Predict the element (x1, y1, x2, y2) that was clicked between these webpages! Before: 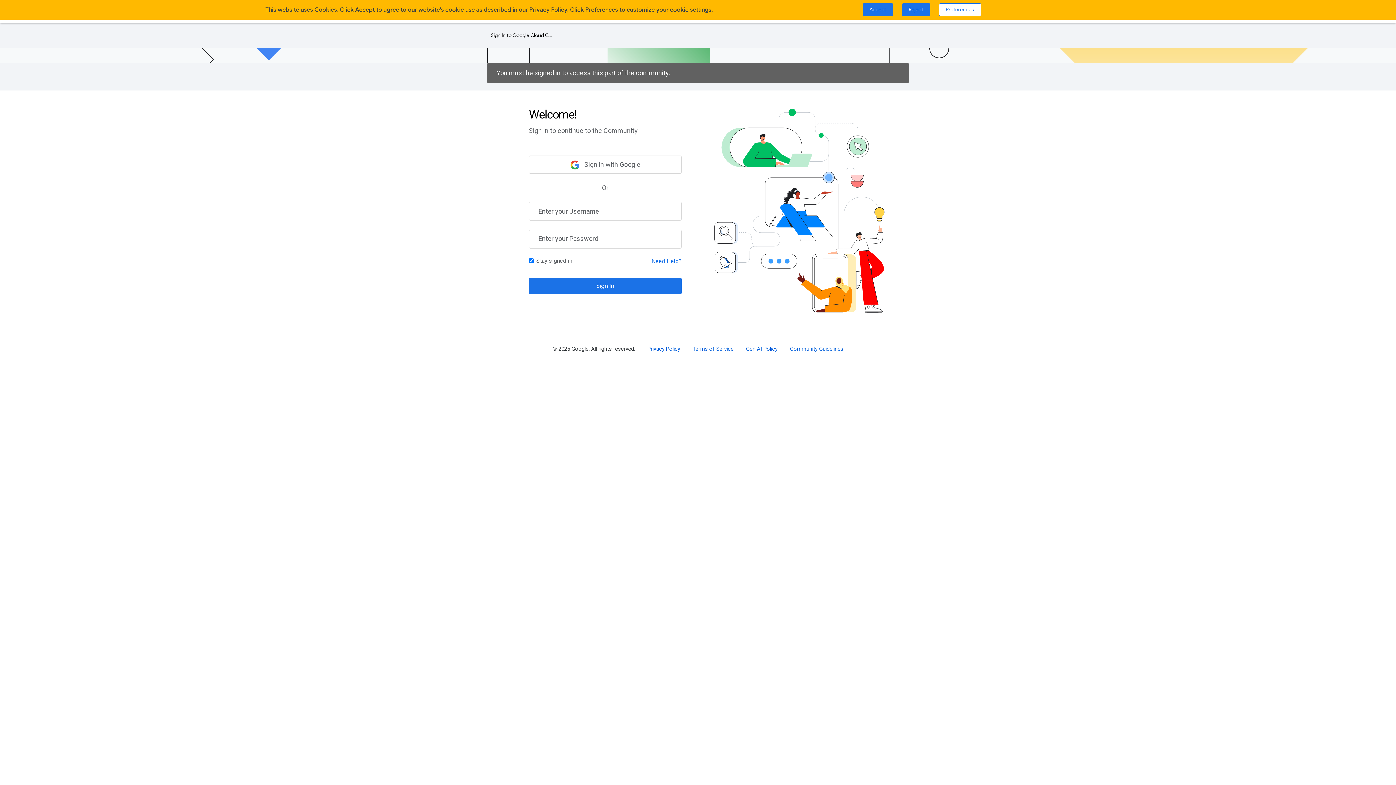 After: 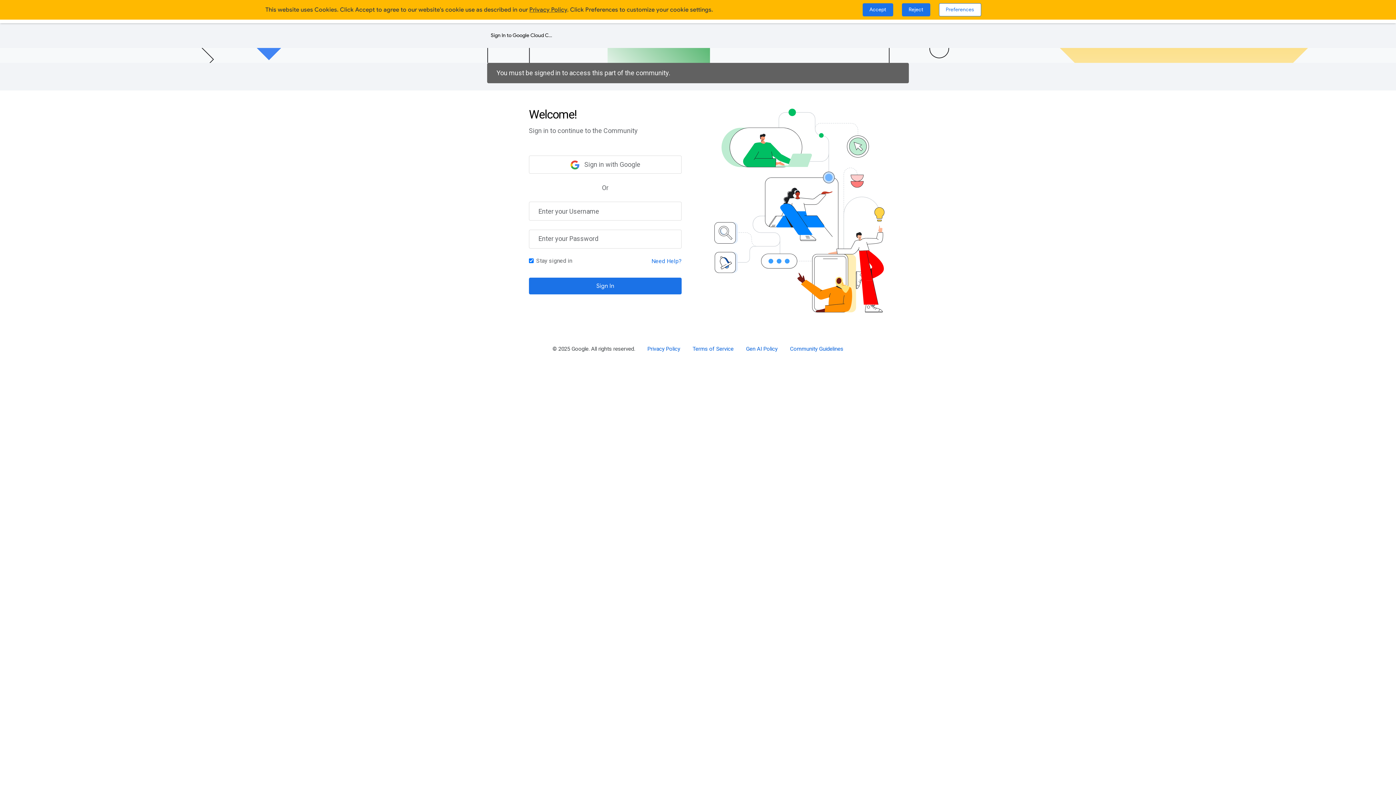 Action: label: Privacy Policy bbox: (529, 6, 567, 13)